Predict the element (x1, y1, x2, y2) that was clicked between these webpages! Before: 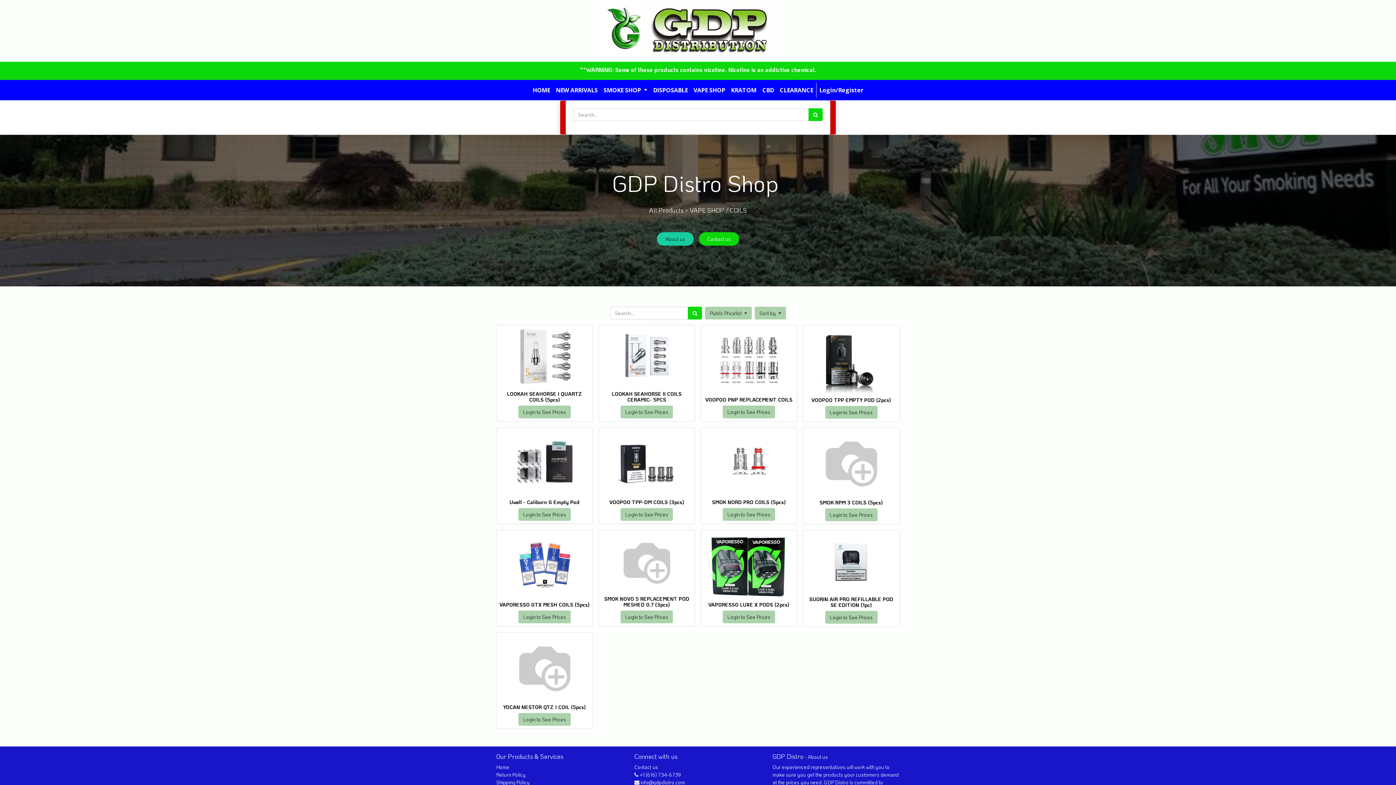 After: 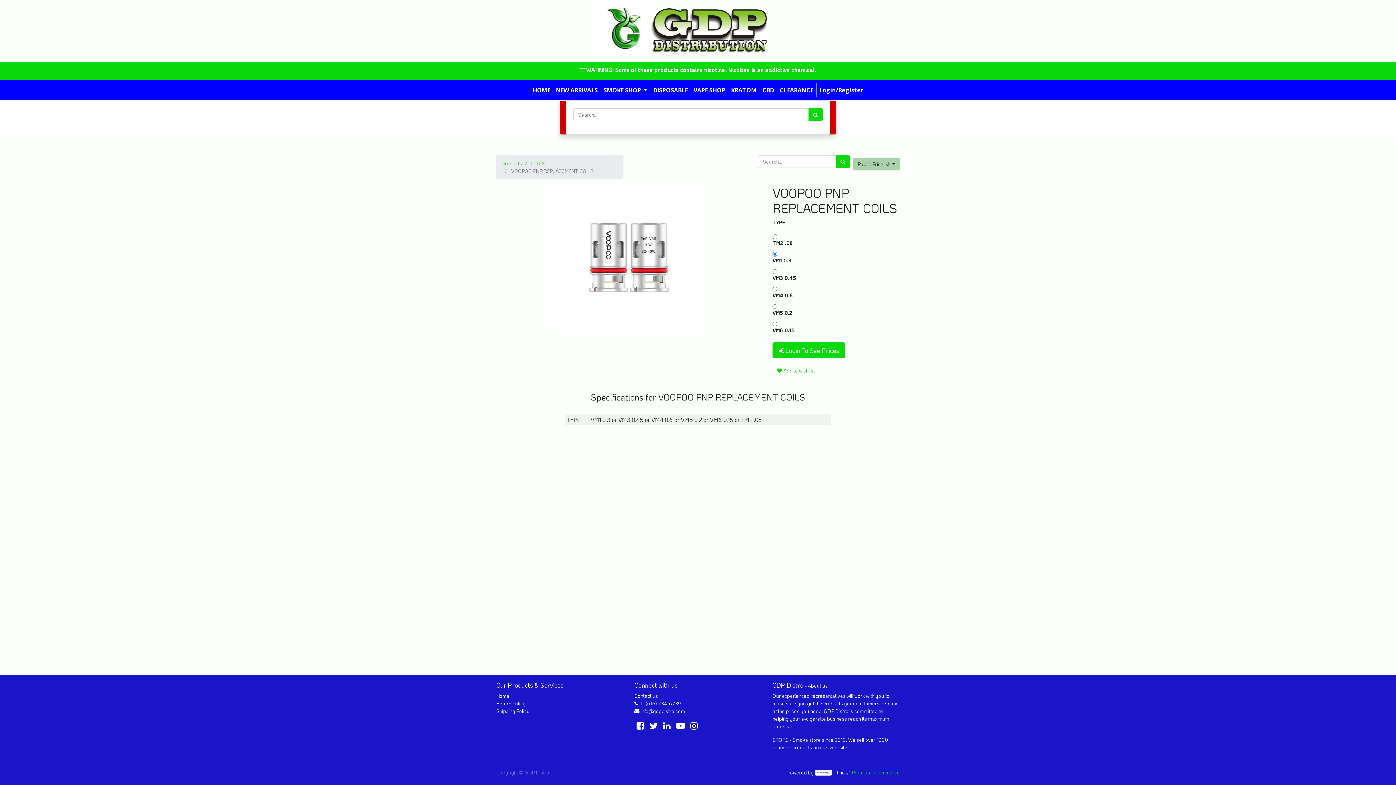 Action: label: VOOPOO PNP REPLACEMENT COILS bbox: (705, 396, 792, 403)